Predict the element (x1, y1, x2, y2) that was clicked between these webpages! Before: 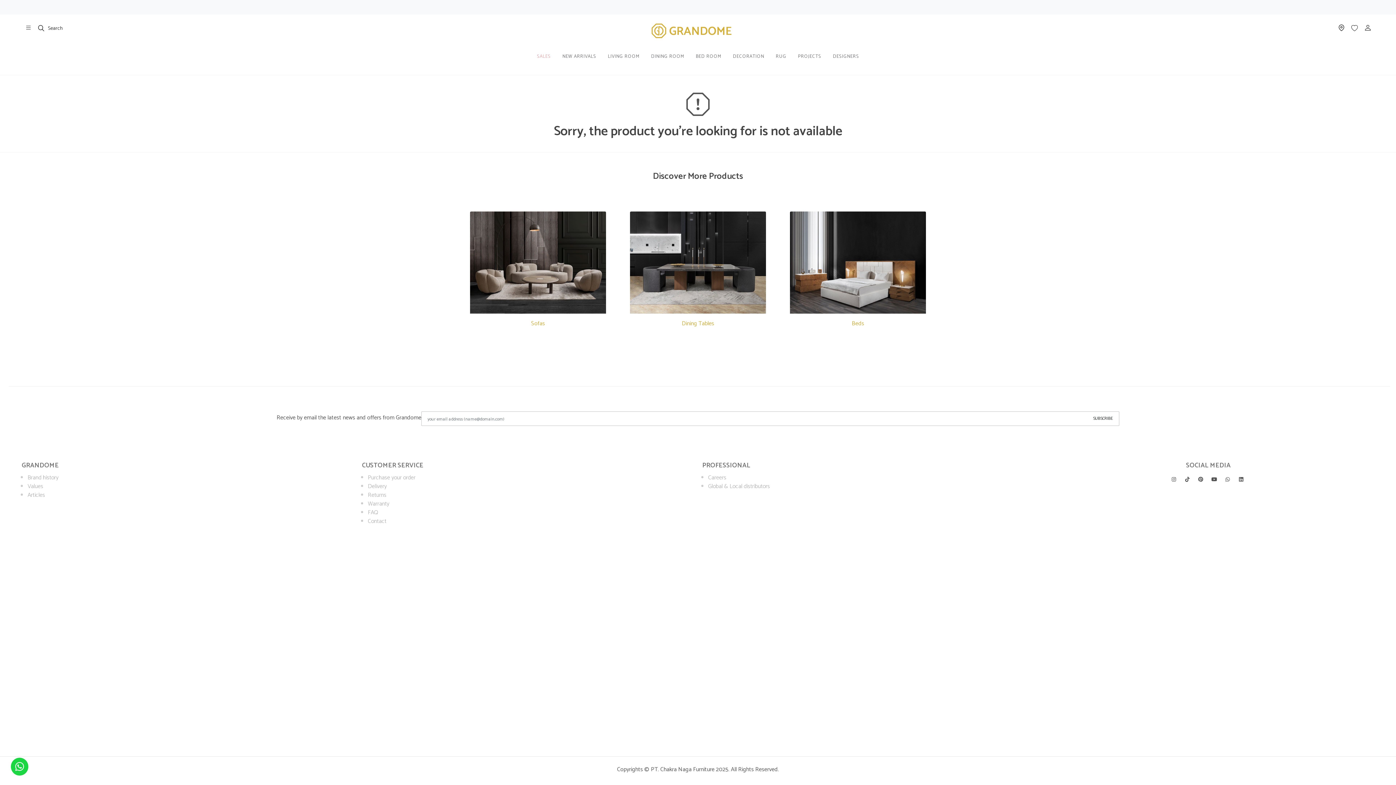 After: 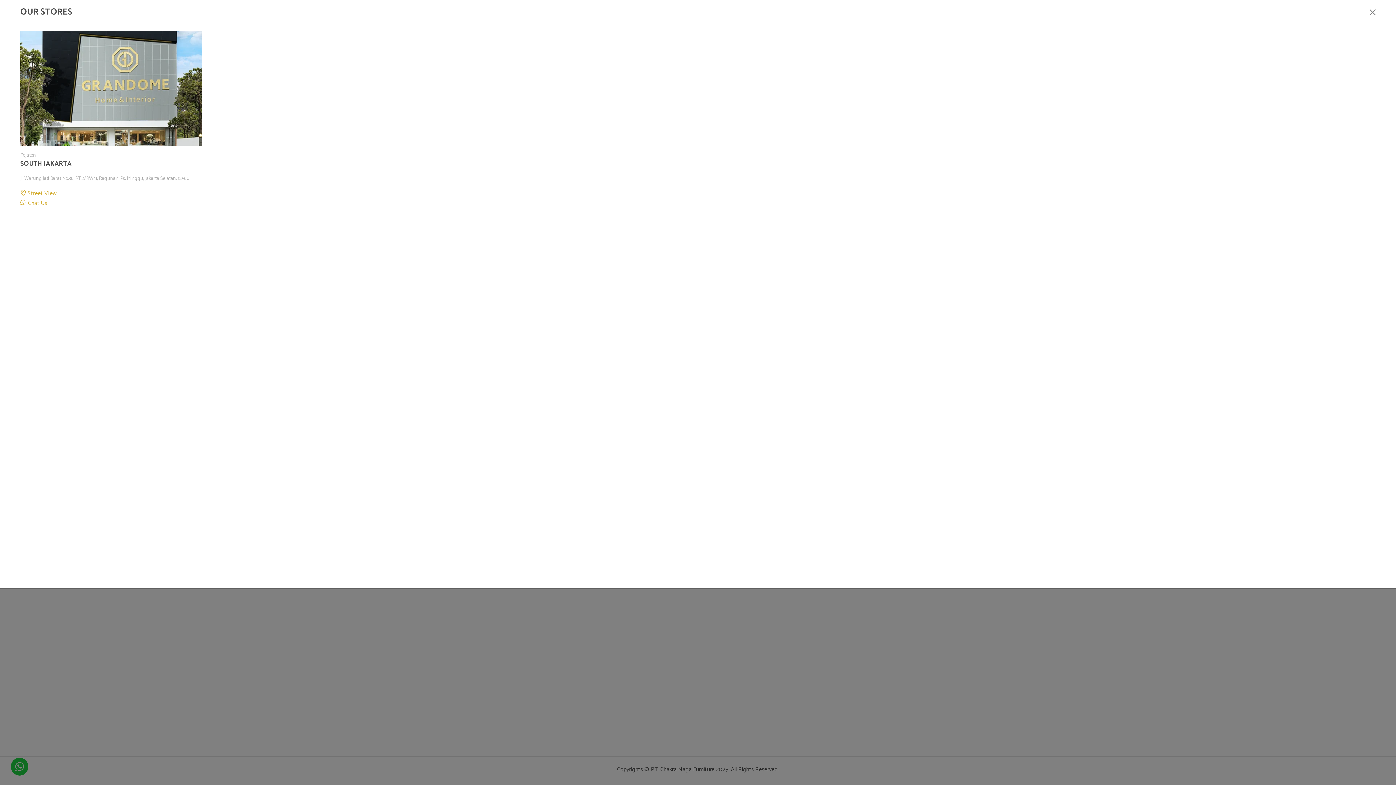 Action: label: Contact bbox: (368, 516, 386, 526)